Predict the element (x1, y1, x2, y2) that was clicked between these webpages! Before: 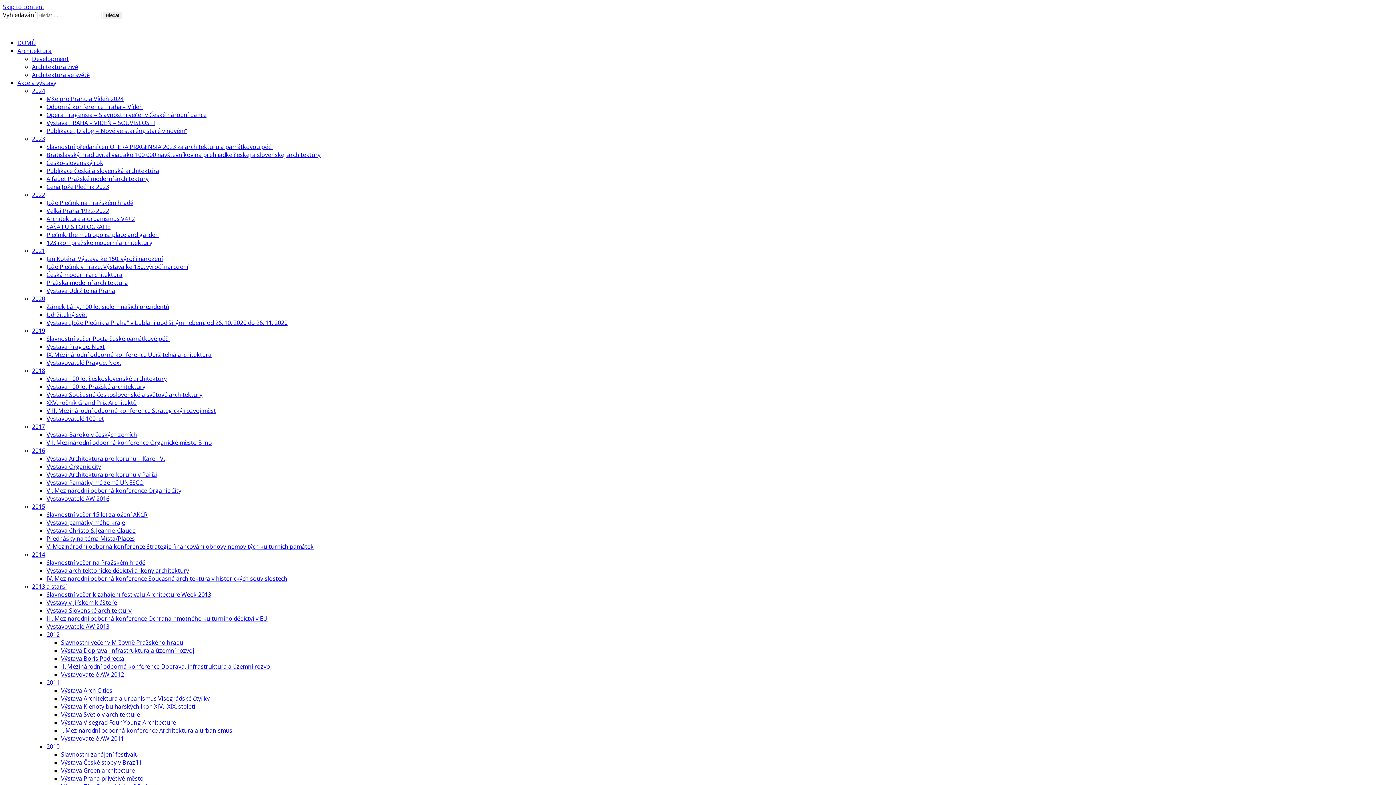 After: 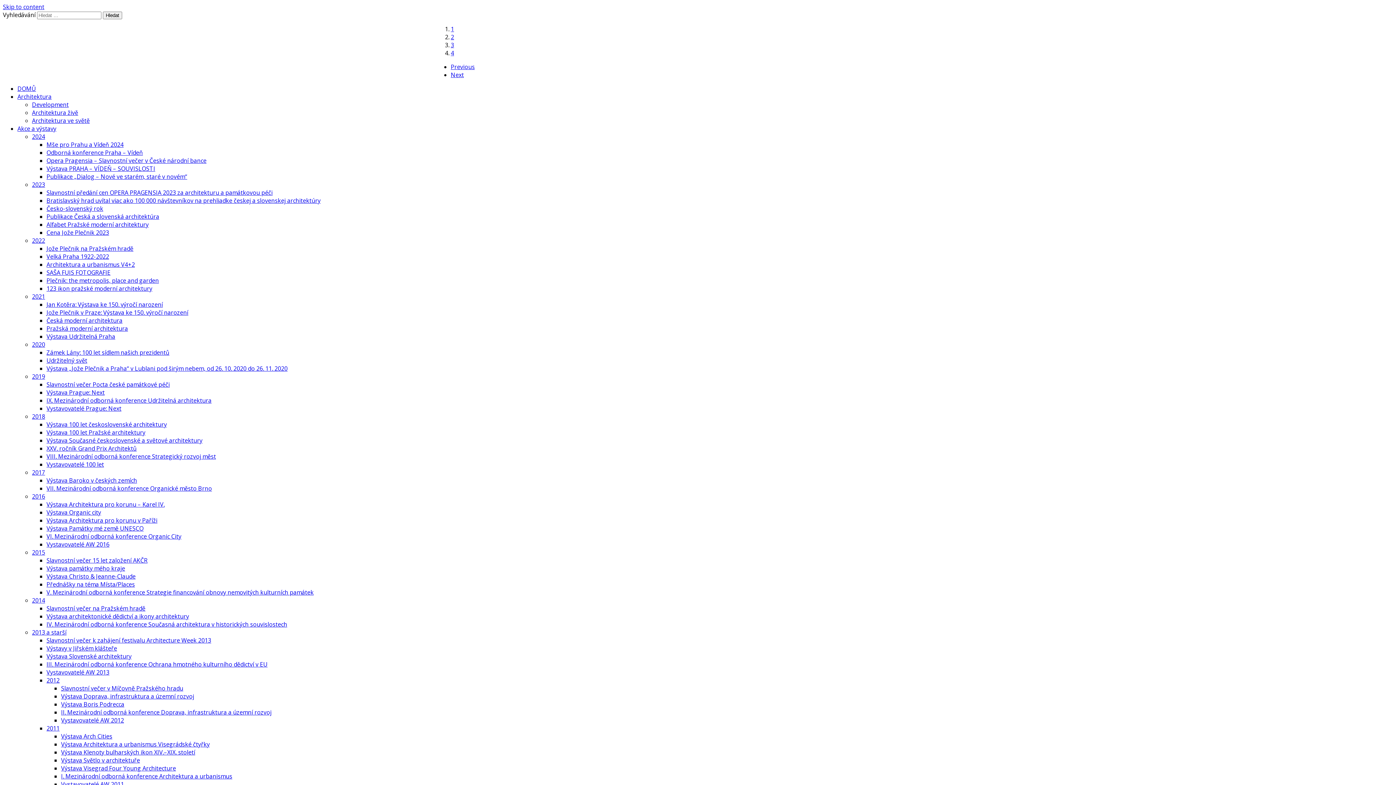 Action: bbox: (46, 454, 164, 462) label: Výstava Architektura pro korunu – Karel IV.